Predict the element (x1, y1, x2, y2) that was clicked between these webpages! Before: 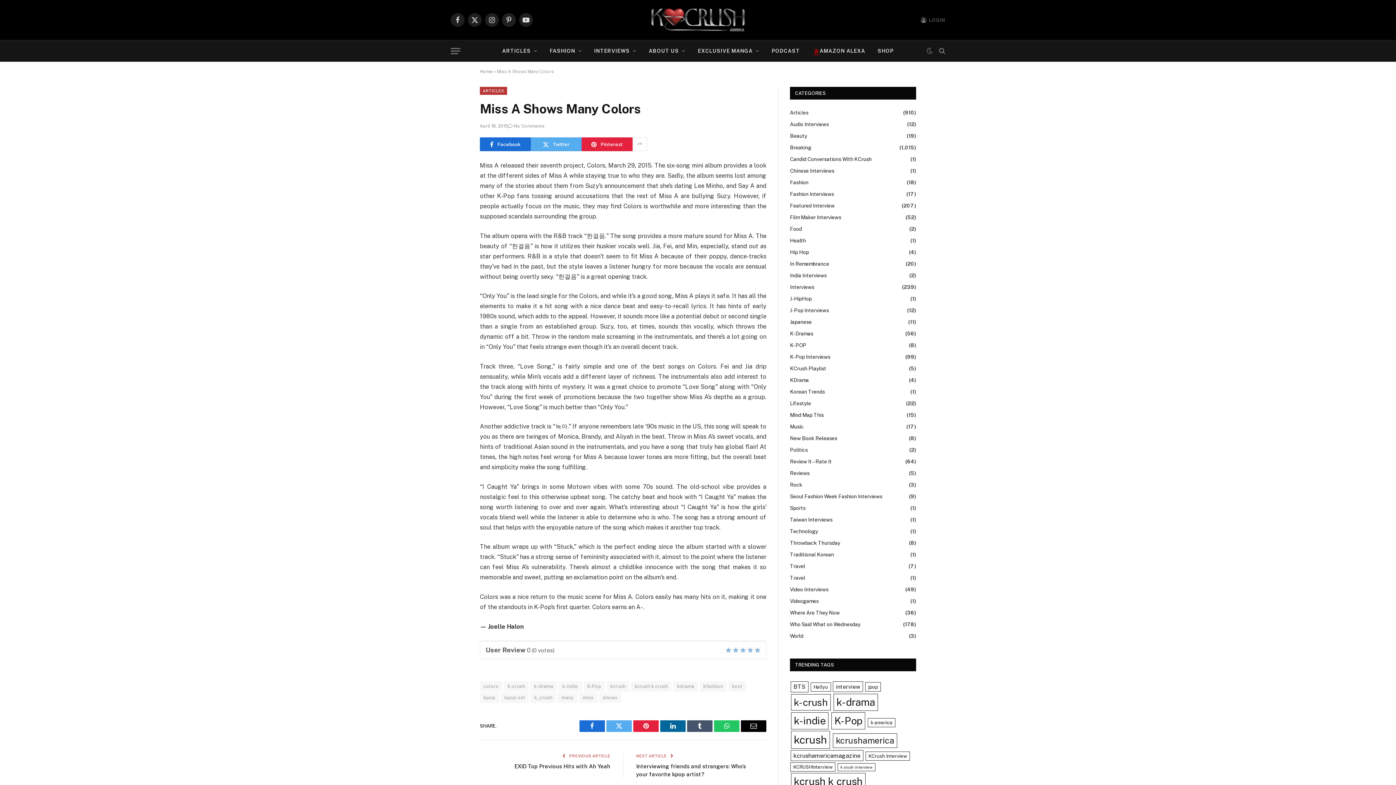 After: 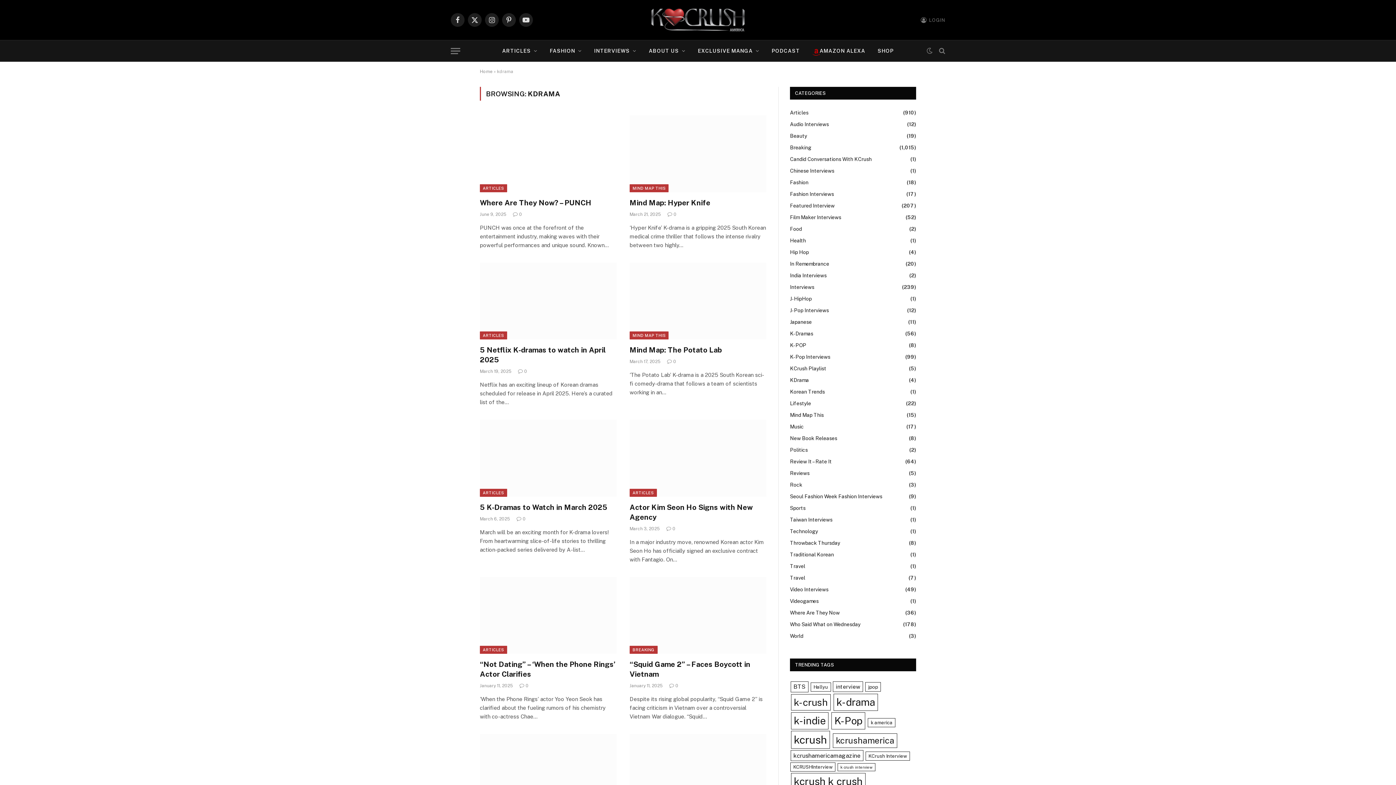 Action: bbox: (673, 681, 698, 691) label: kdrama